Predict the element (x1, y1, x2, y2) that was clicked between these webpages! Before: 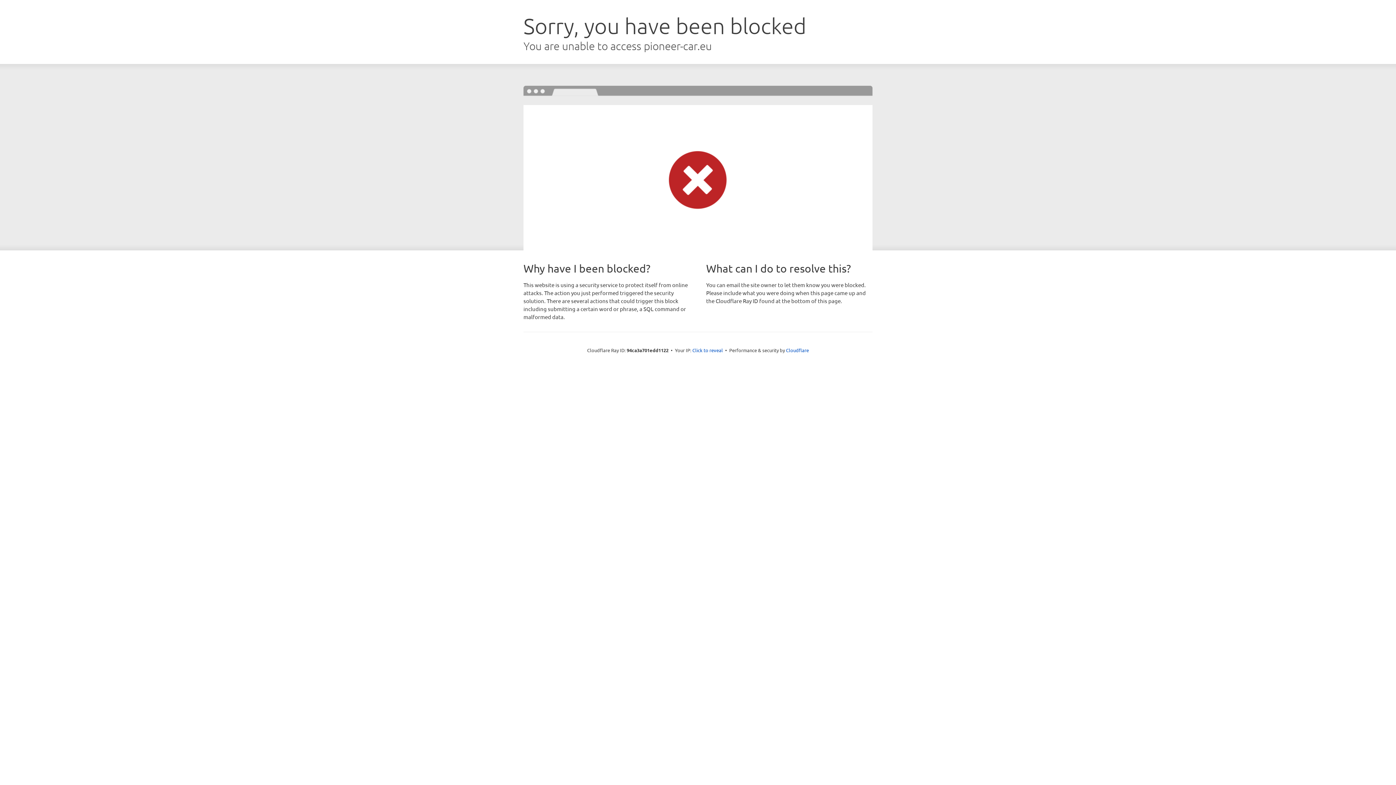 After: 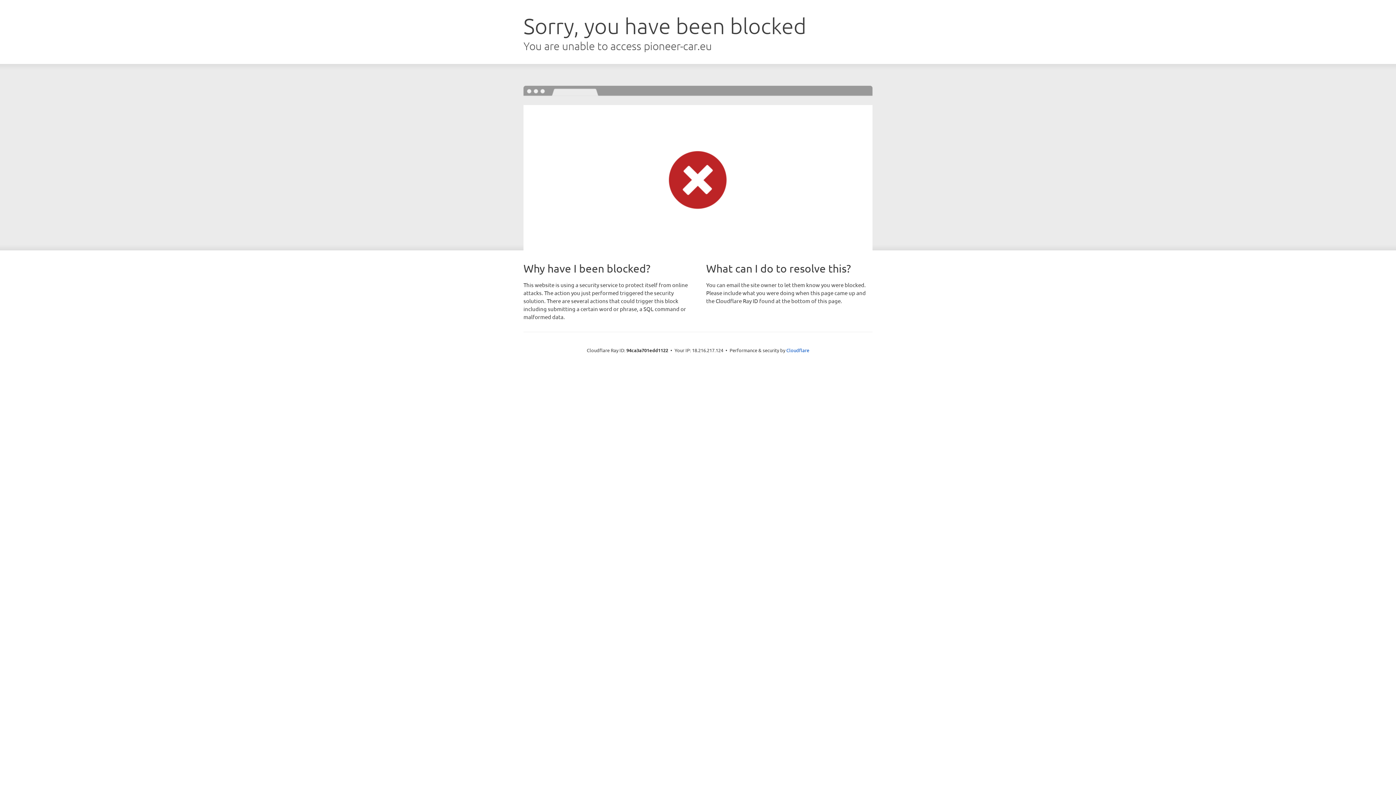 Action: bbox: (692, 346, 723, 353) label: Click to reveal